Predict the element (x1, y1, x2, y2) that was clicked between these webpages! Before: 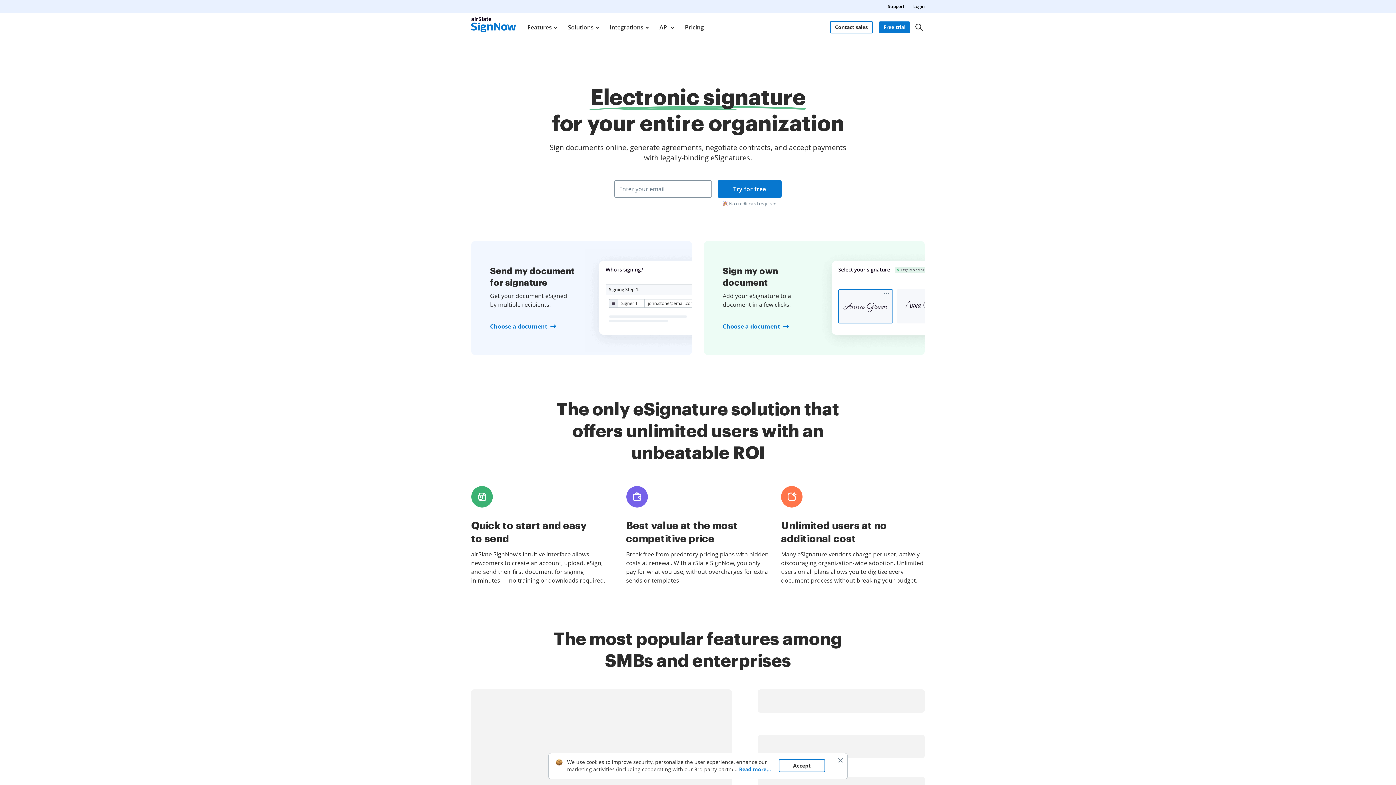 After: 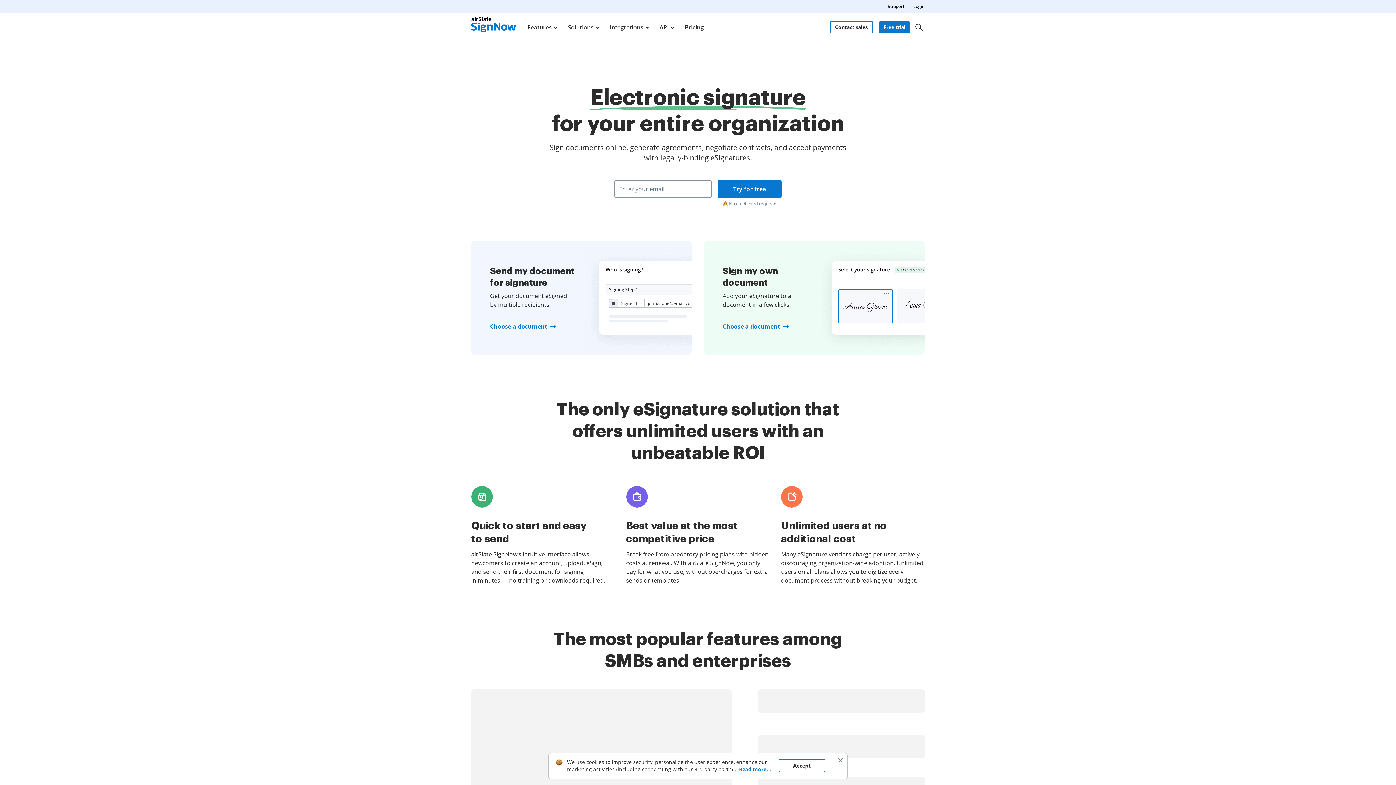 Action: bbox: (471, 22, 516, 32)